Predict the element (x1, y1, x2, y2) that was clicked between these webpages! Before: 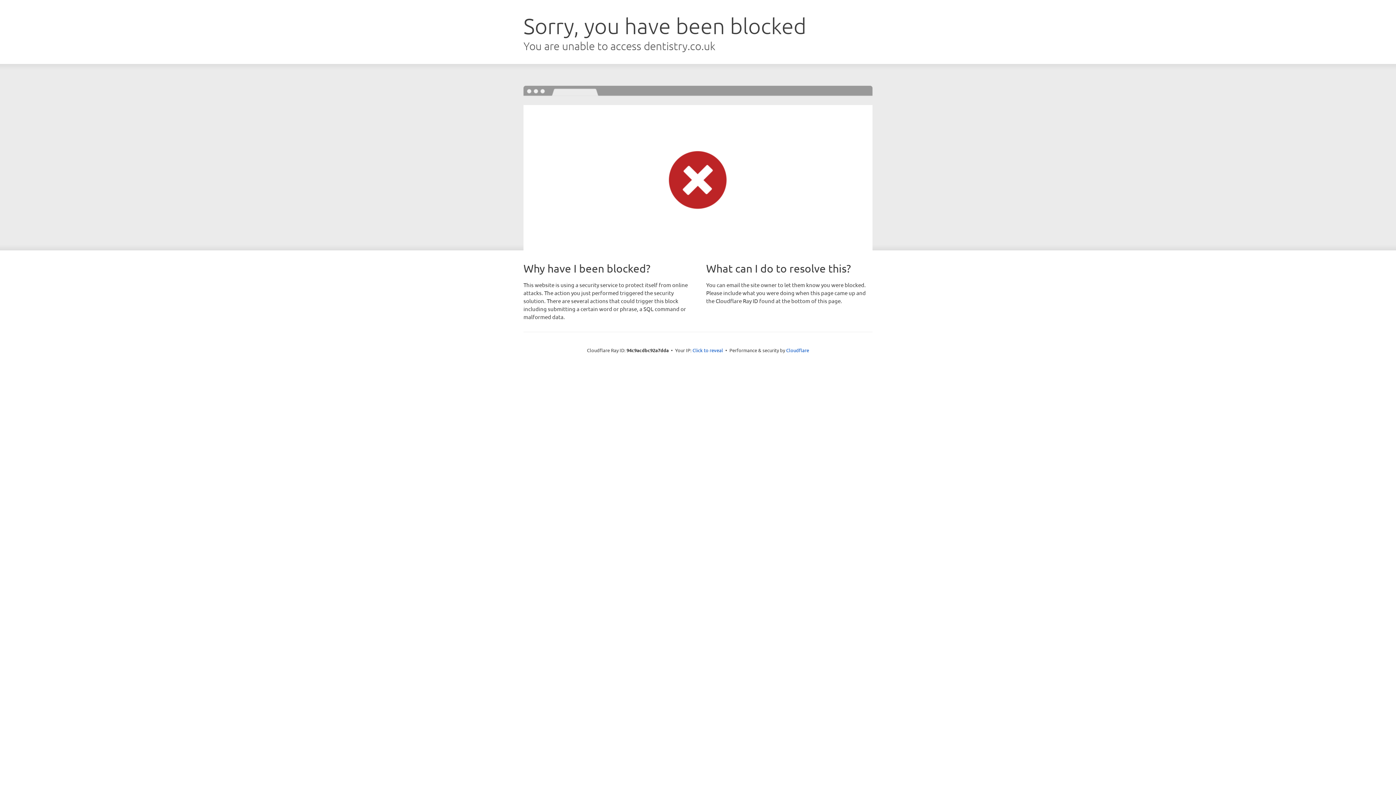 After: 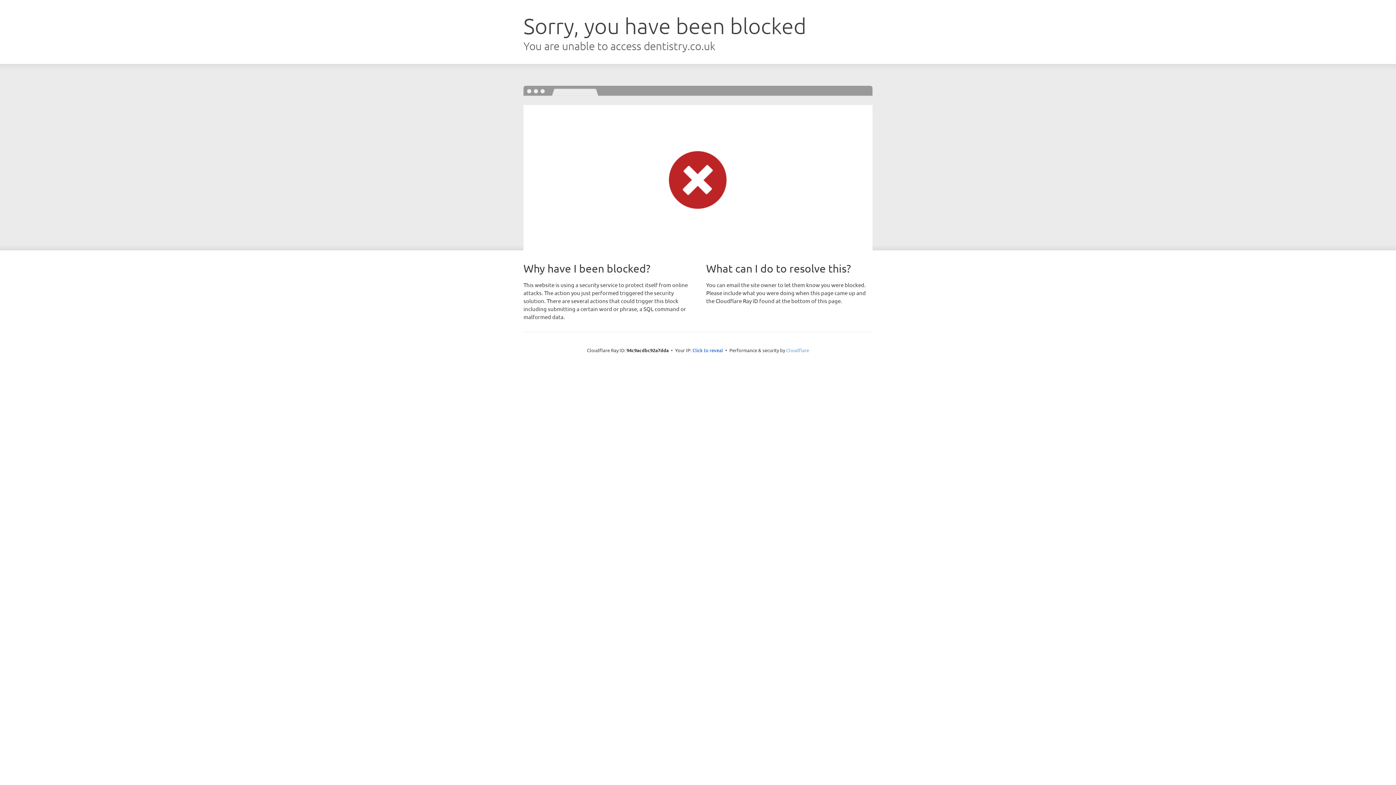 Action: label: Cloudflare bbox: (786, 347, 809, 353)